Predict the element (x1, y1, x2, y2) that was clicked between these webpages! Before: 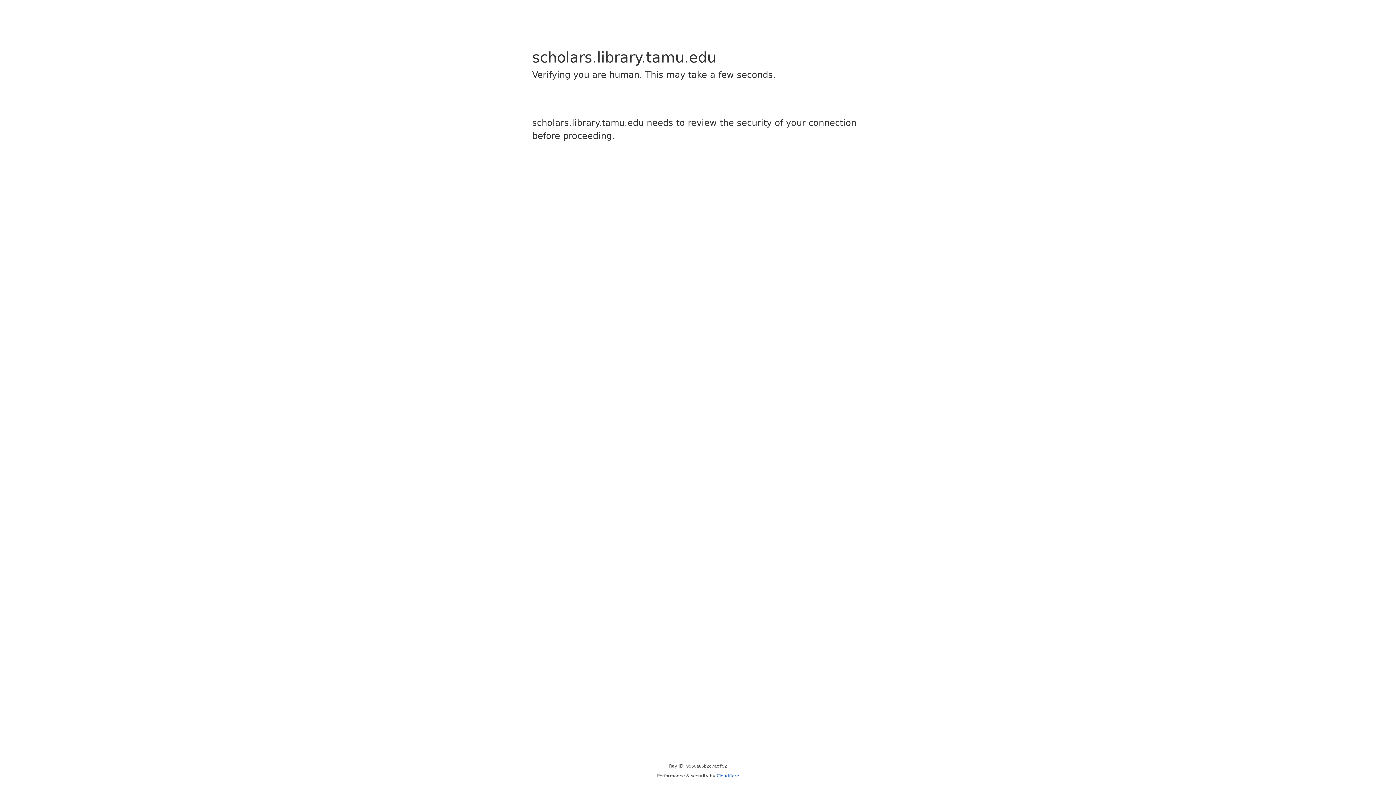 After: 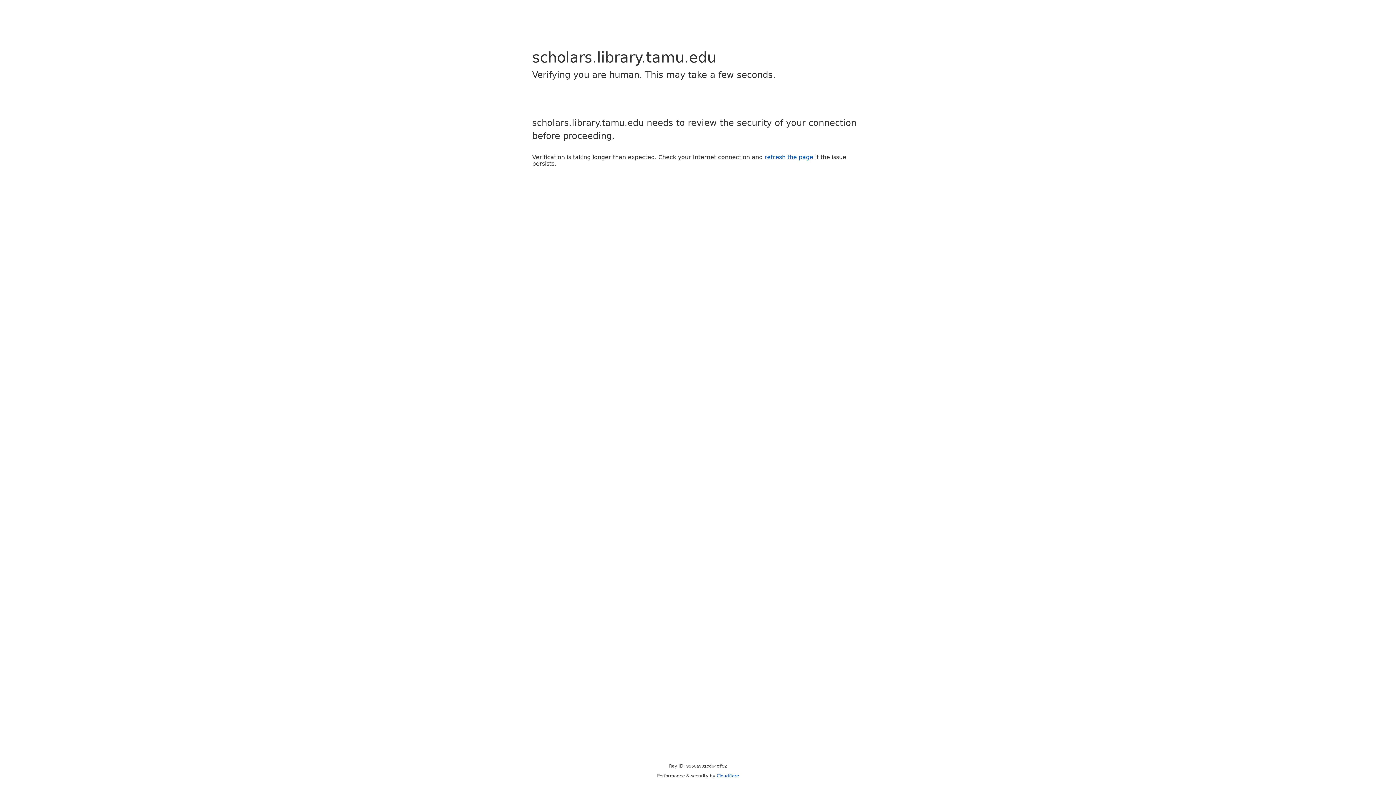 Action: bbox: (716, 773, 739, 778) label: Cloudflare